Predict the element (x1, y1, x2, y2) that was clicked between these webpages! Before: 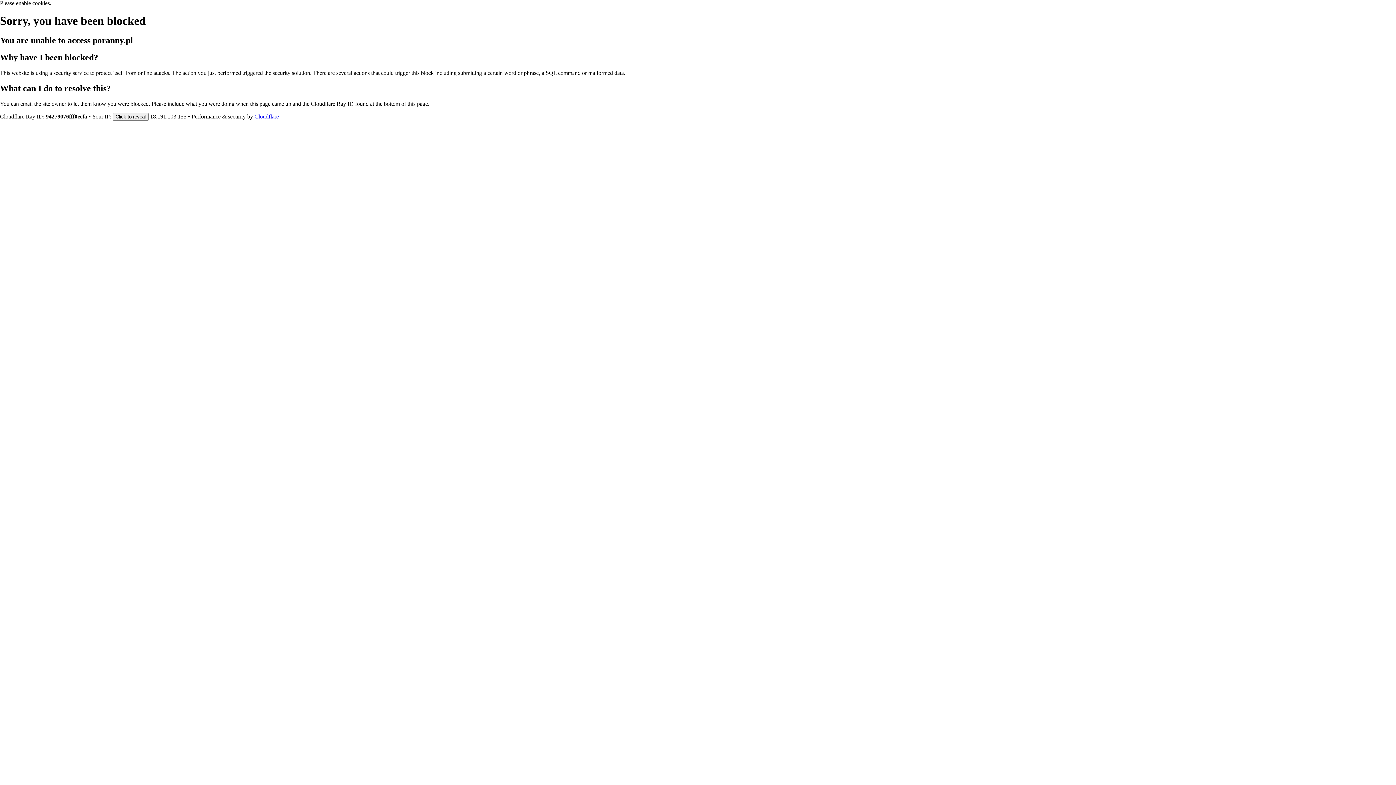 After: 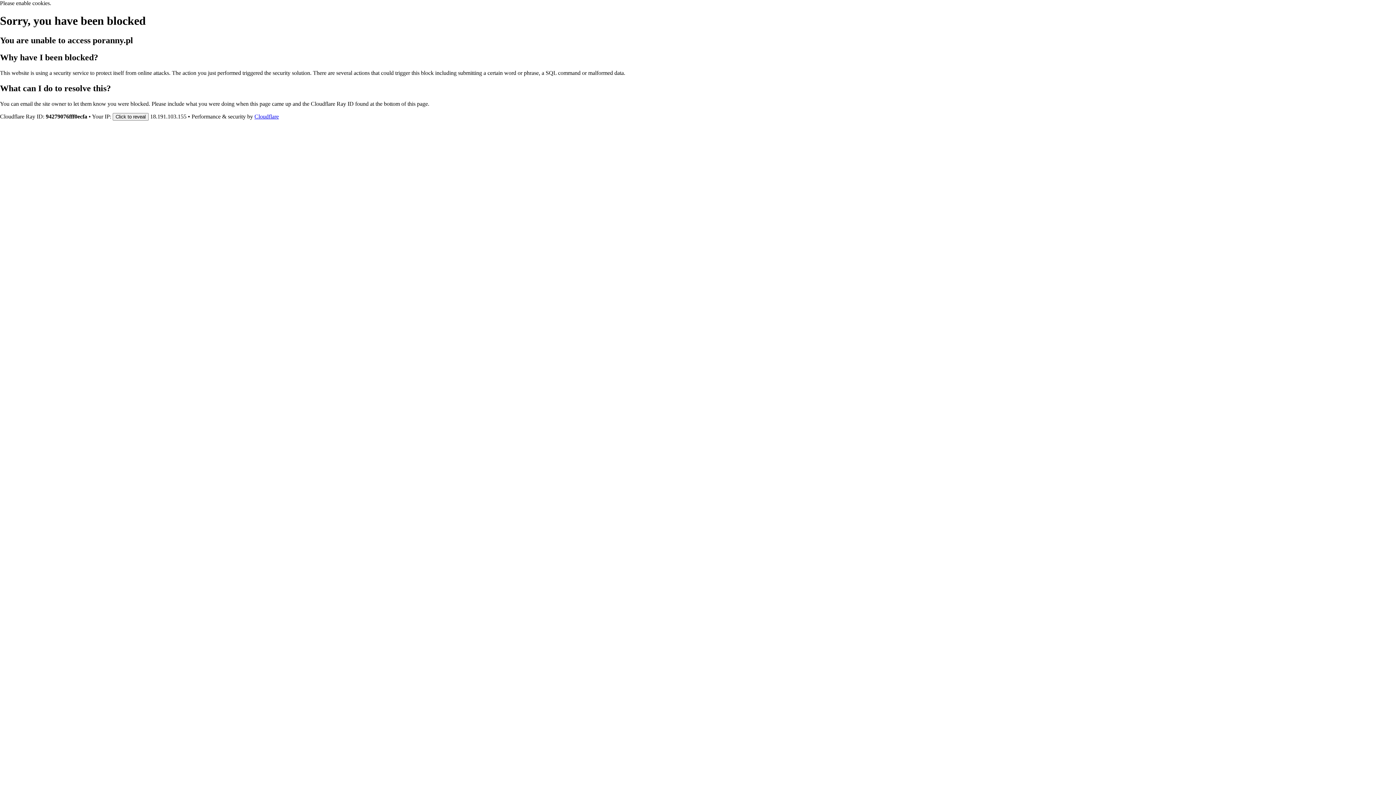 Action: bbox: (254, 113, 278, 119) label: Cloudflare